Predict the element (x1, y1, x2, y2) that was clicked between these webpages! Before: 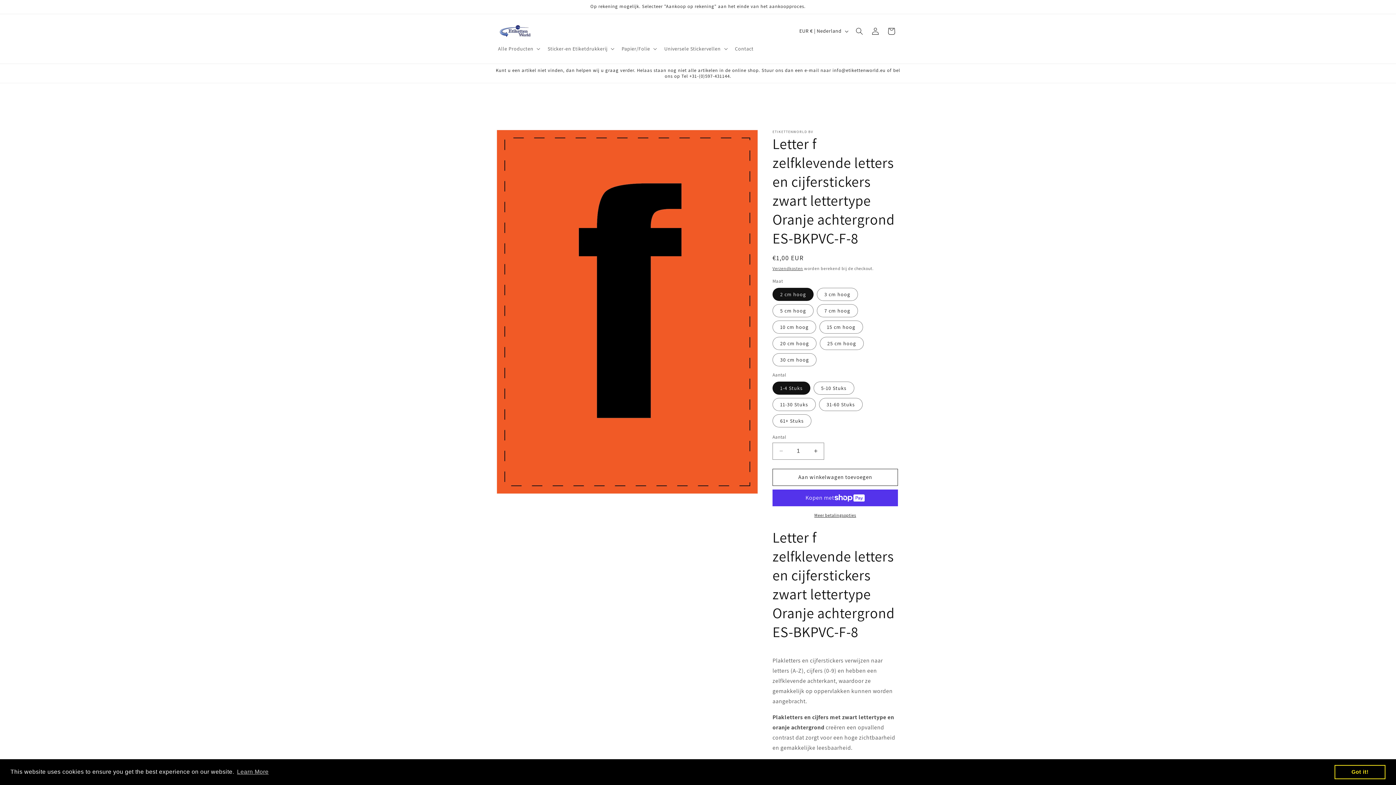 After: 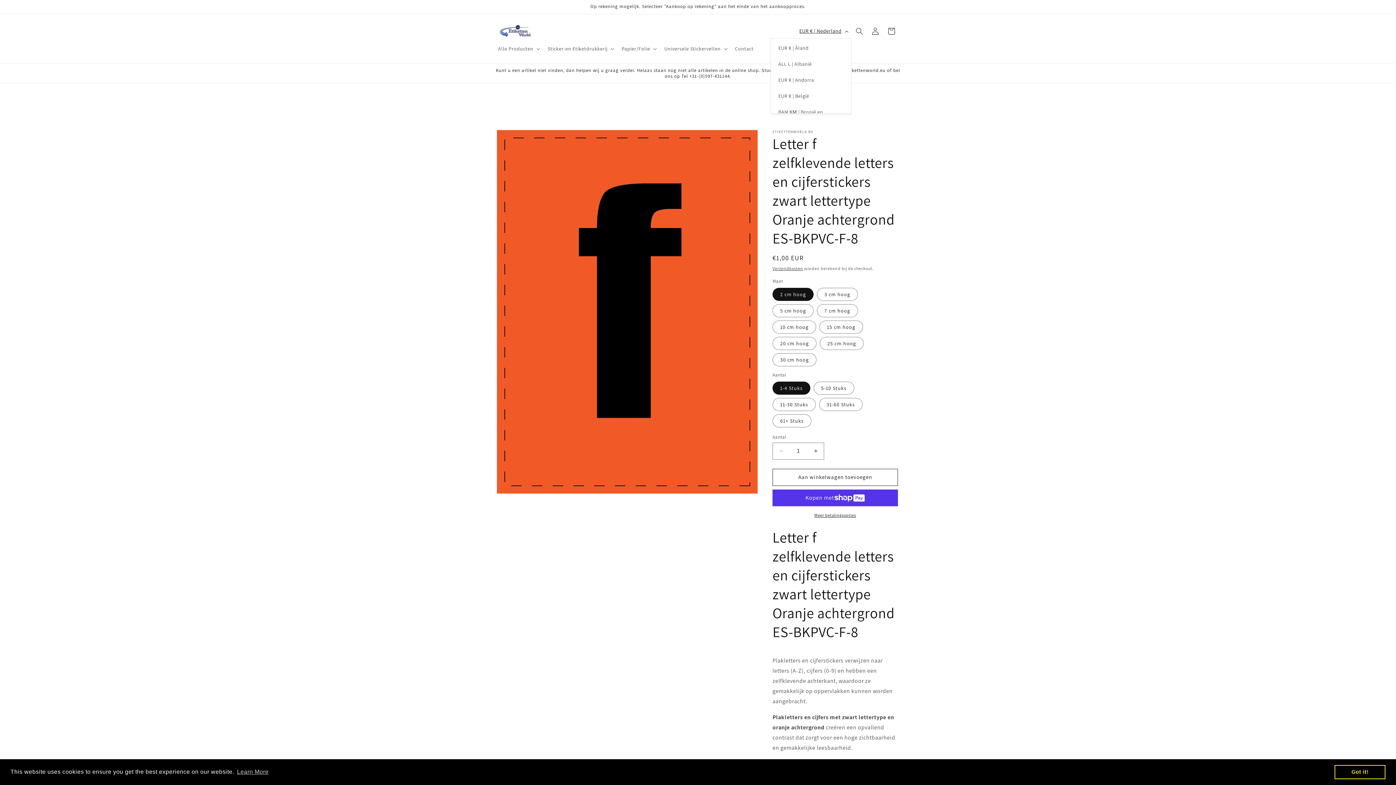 Action: bbox: (795, 24, 851, 38) label: EUR € | Nederland